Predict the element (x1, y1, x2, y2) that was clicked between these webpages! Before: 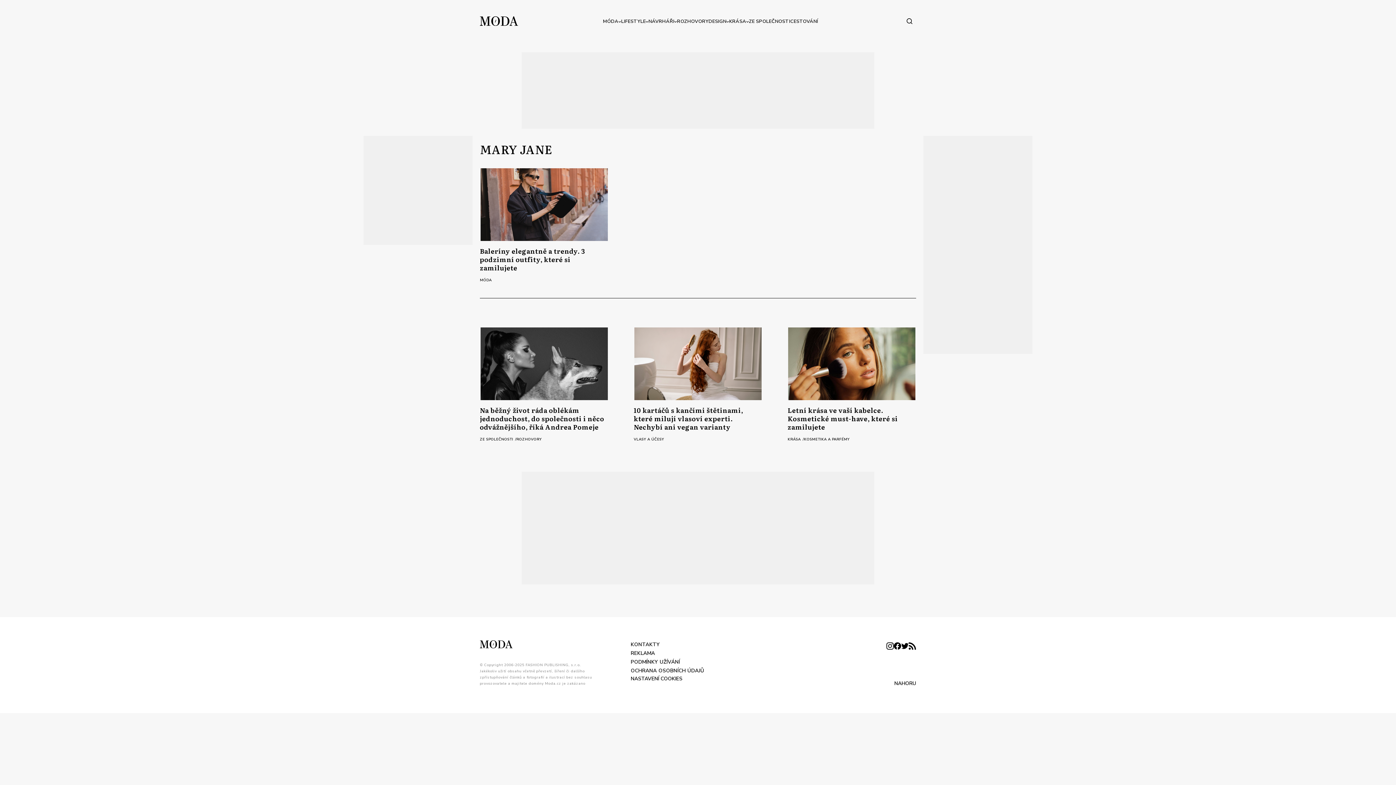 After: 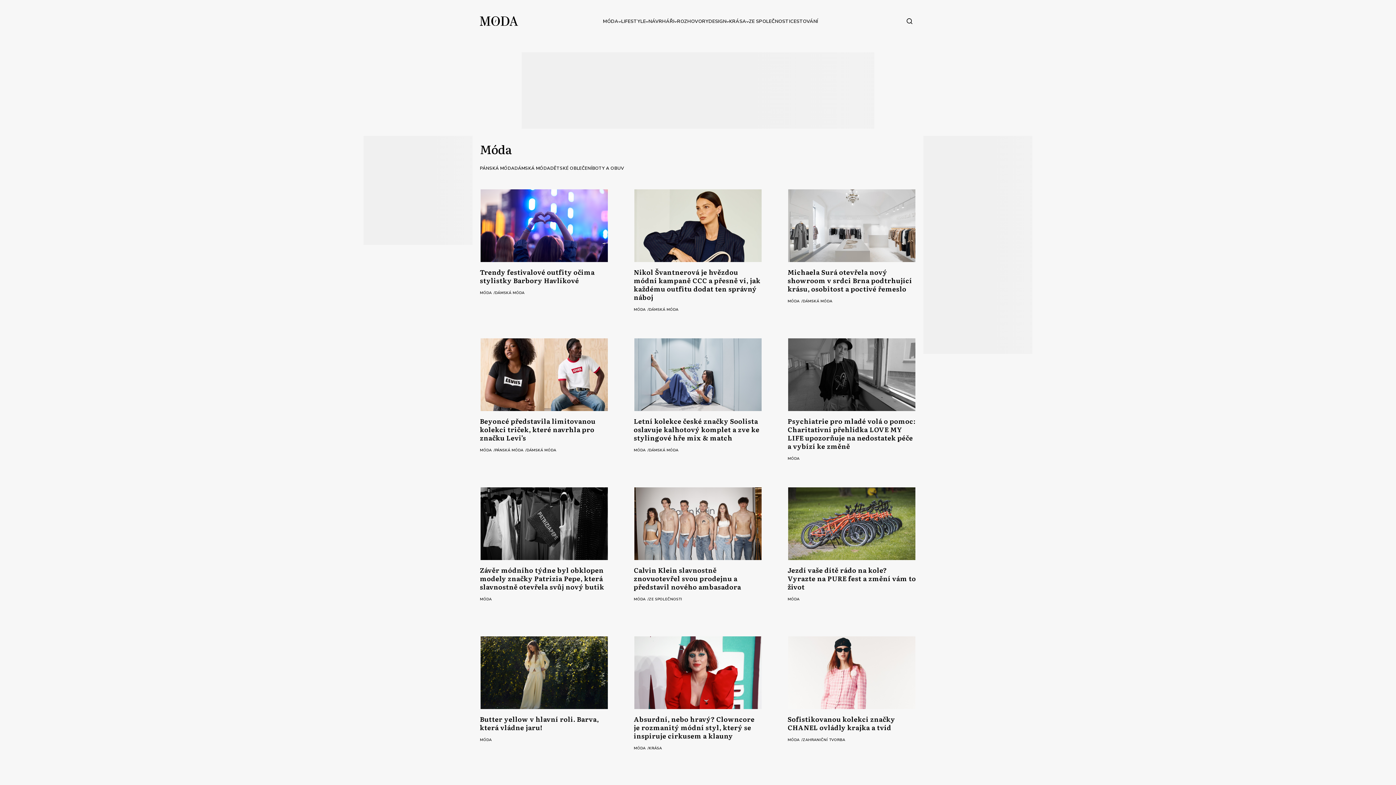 Action: label: MÓDA bbox: (603, 17, 618, 25)